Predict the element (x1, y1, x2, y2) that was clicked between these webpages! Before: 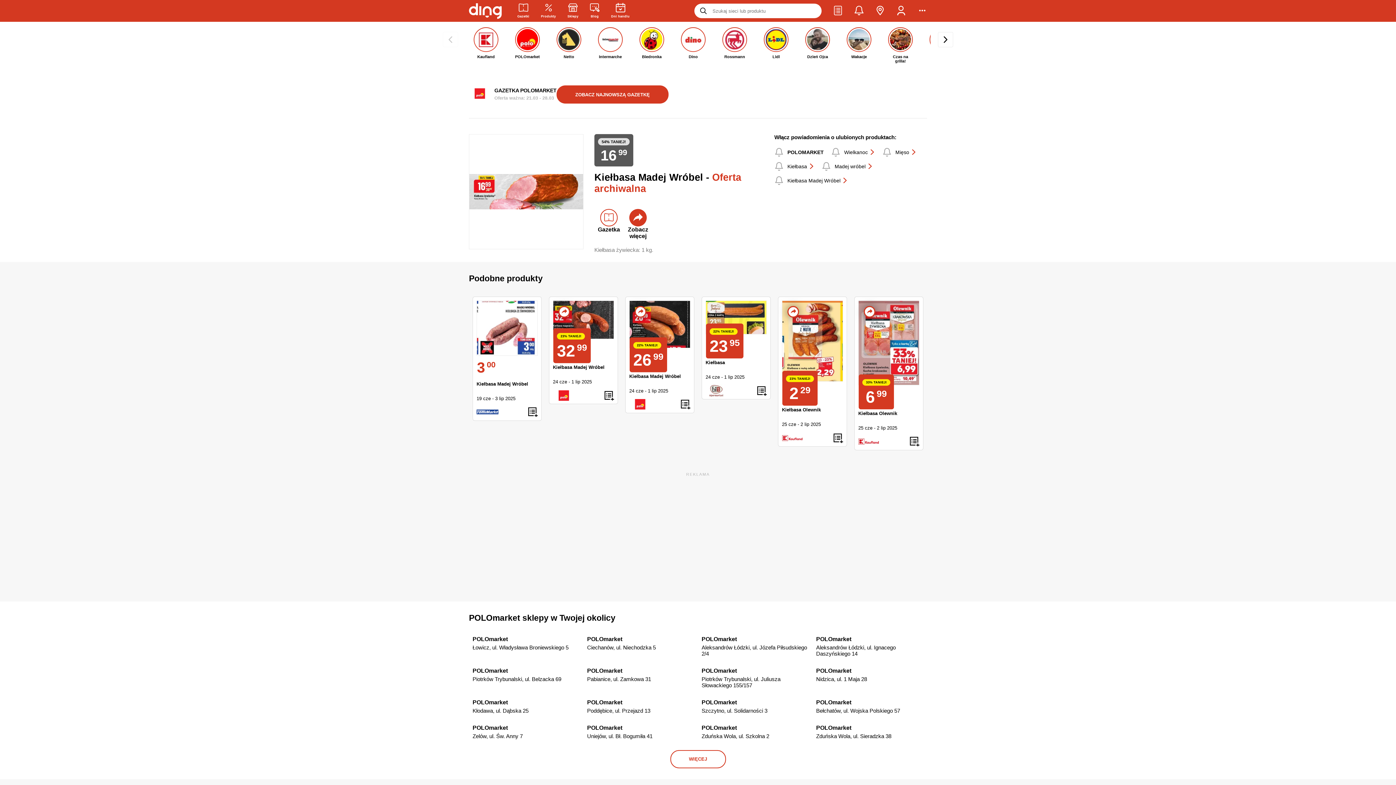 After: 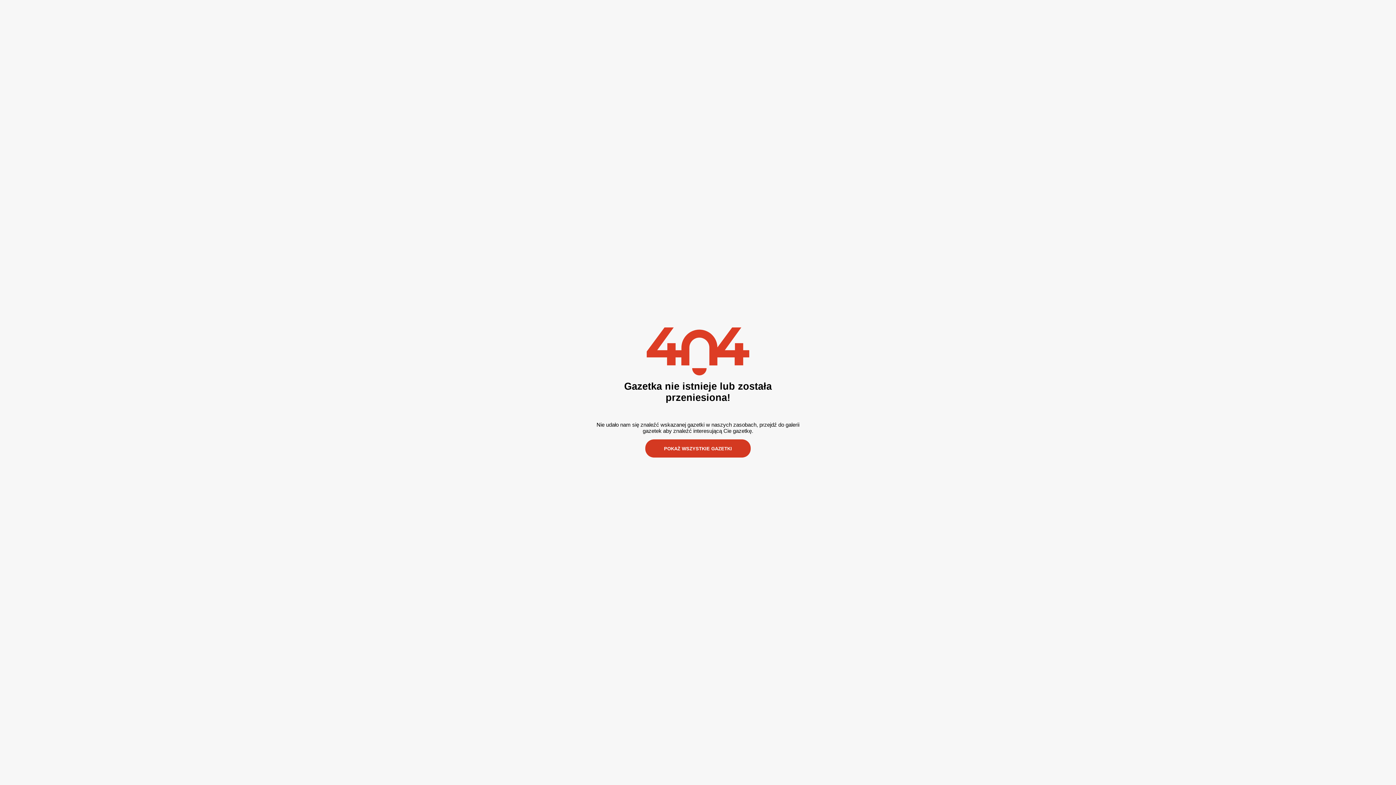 Action: label: 23% TANIEJ!
229 bbox: (782, 300, 843, 381)